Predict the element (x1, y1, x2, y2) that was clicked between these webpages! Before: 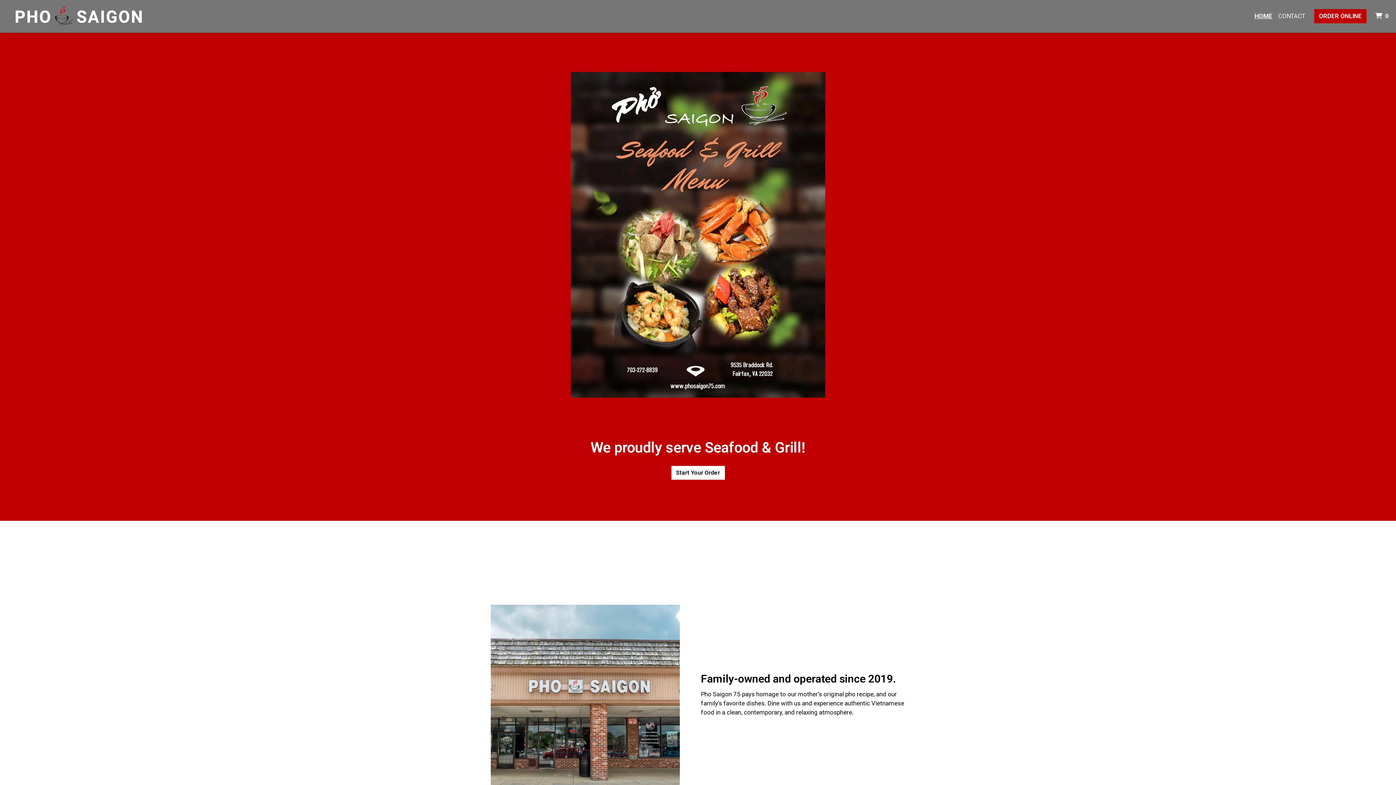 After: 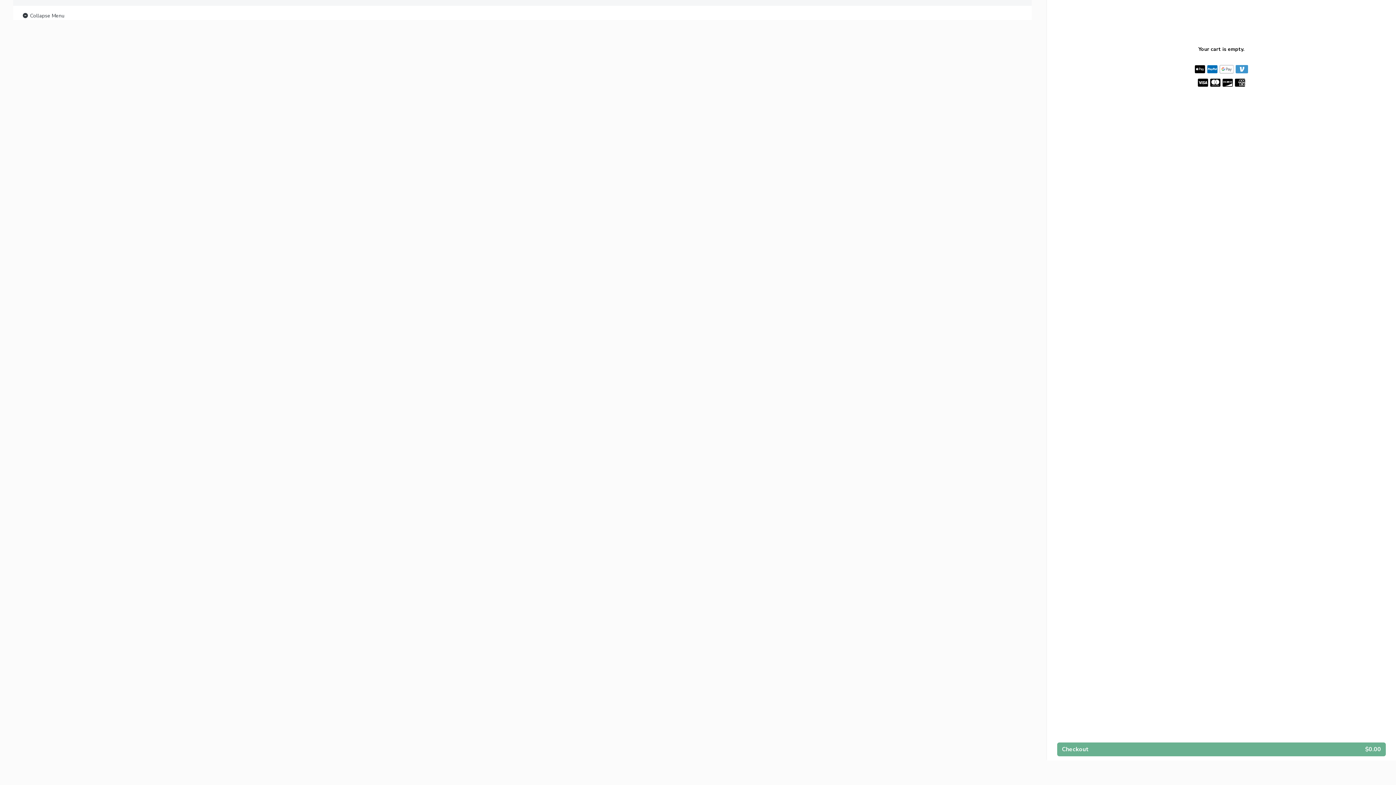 Action: label:  0
 ITEMS IN CART bbox: (1372, 8, 1393, 23)